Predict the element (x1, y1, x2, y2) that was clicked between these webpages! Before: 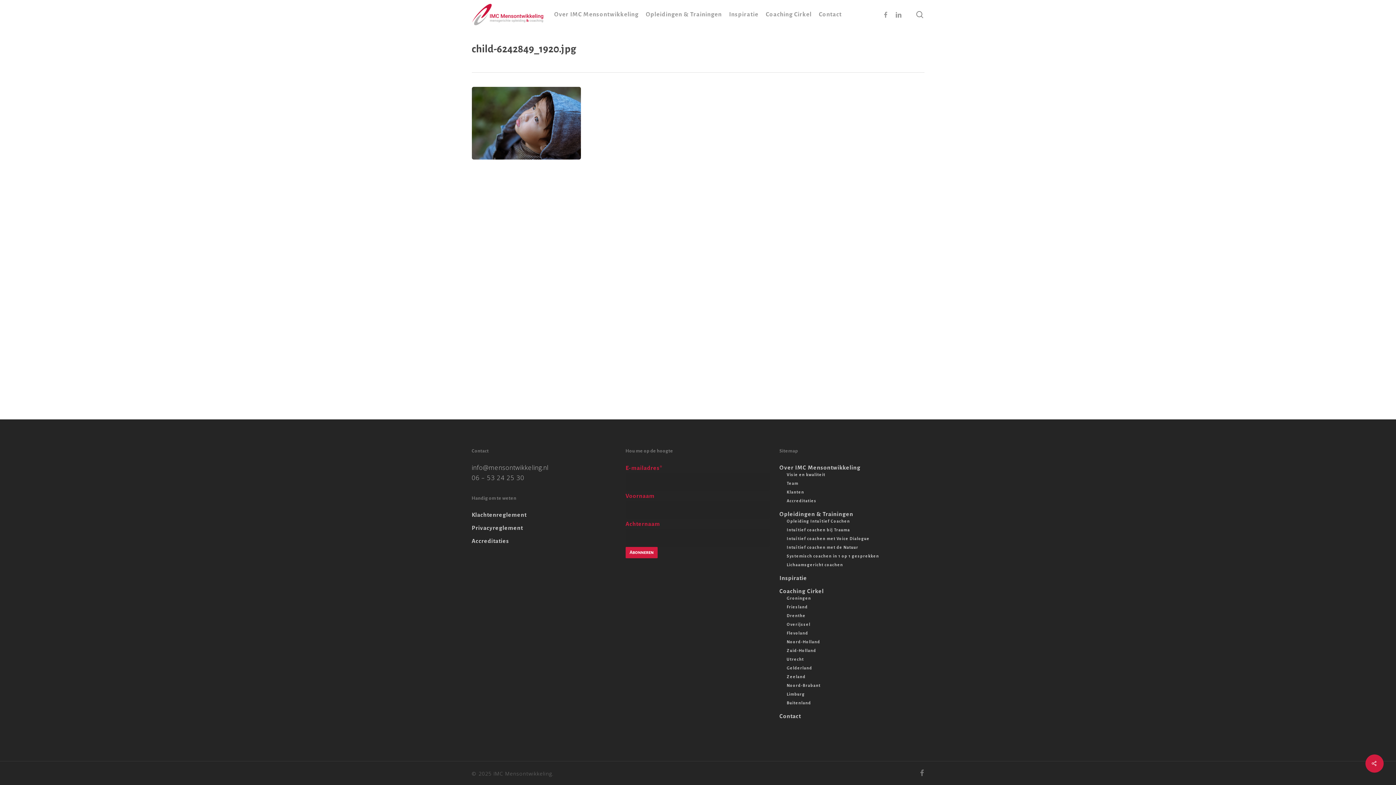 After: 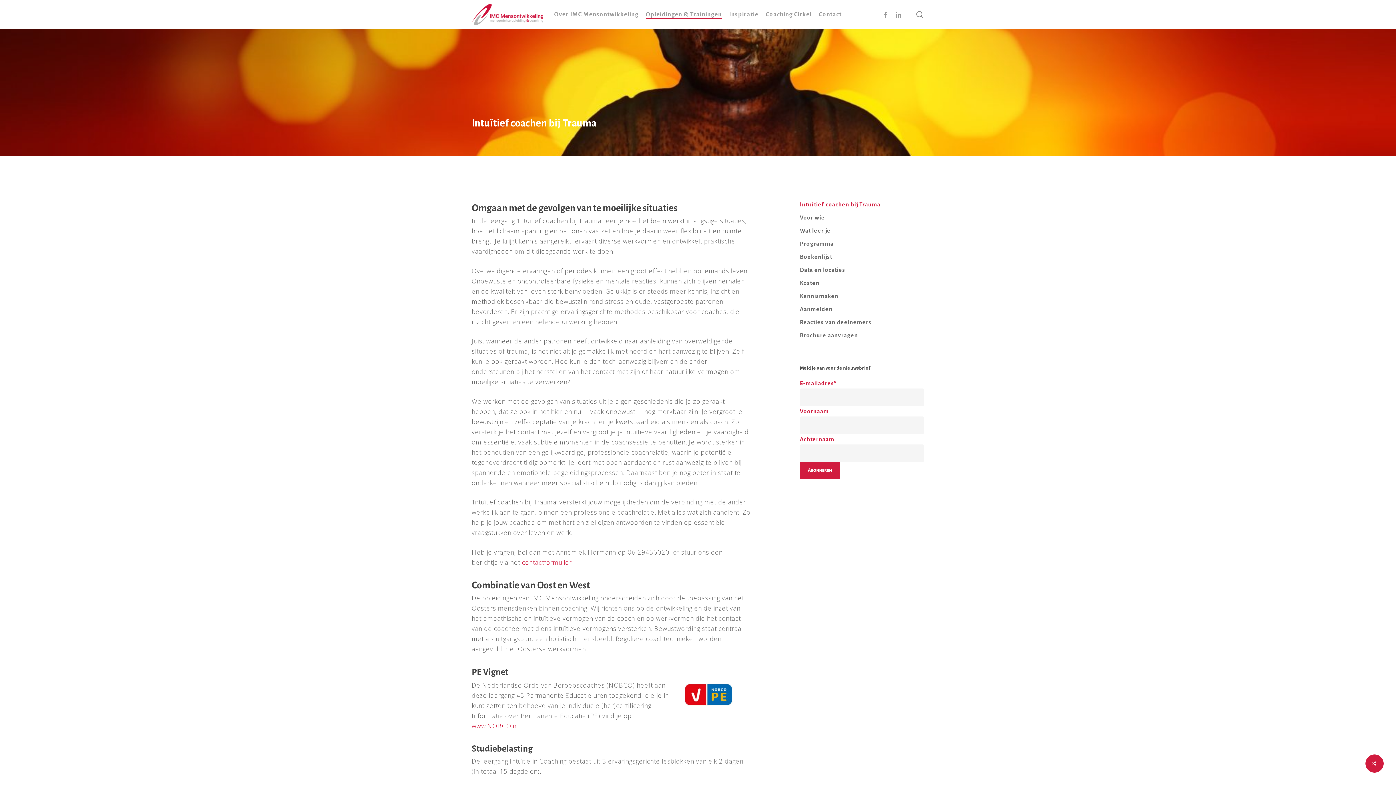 Action: label: Intuïtief coachen bij Trauma bbox: (786, 528, 924, 532)